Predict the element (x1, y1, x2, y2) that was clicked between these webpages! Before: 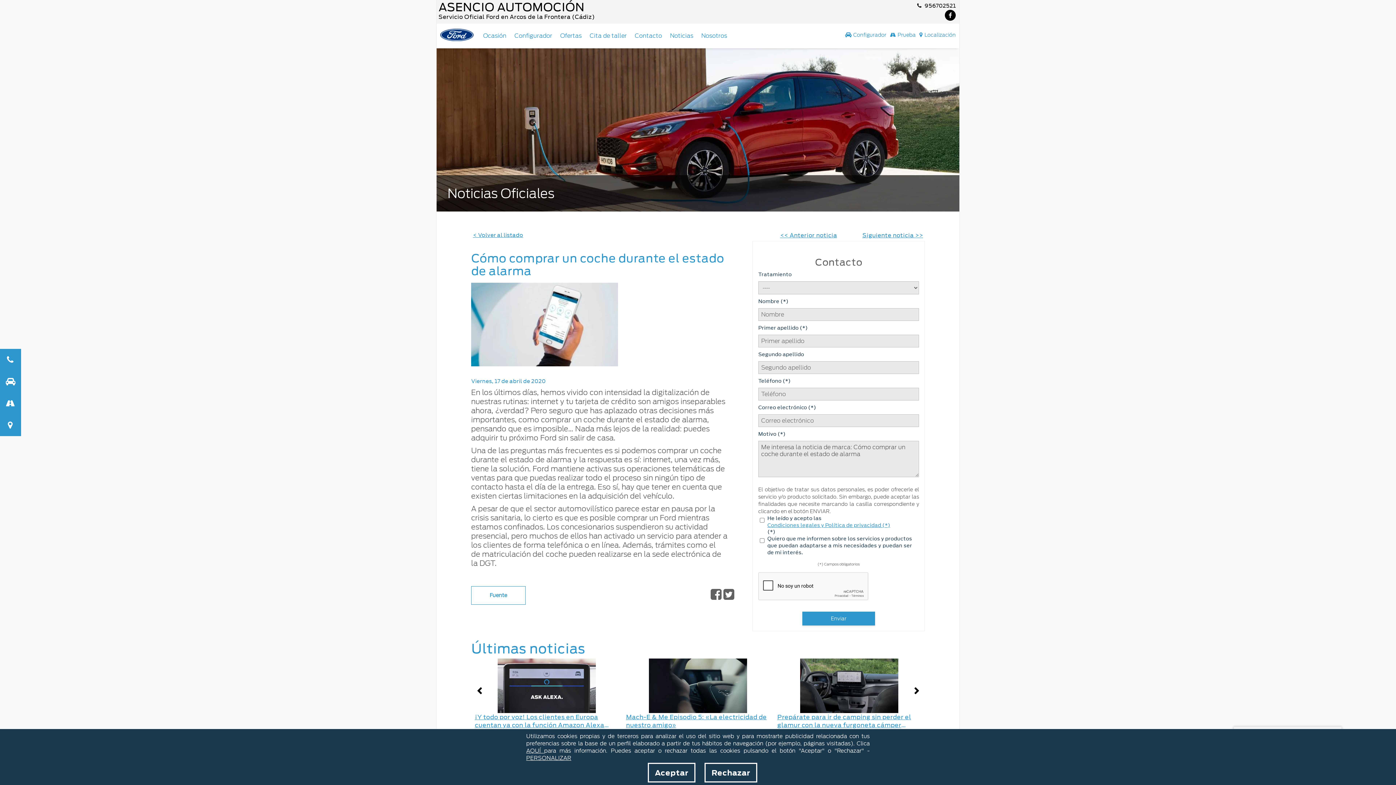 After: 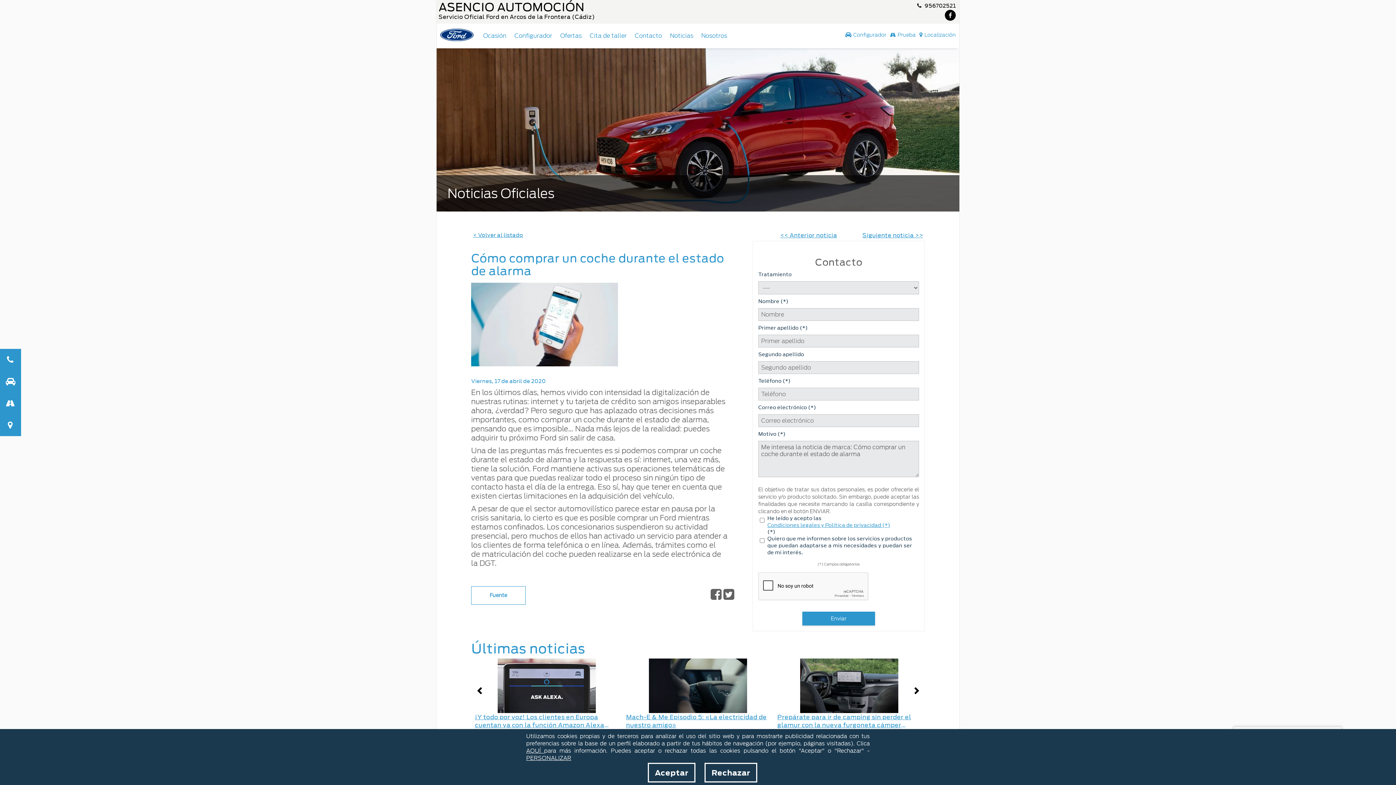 Action: bbox: (948, 12, 952, 18)